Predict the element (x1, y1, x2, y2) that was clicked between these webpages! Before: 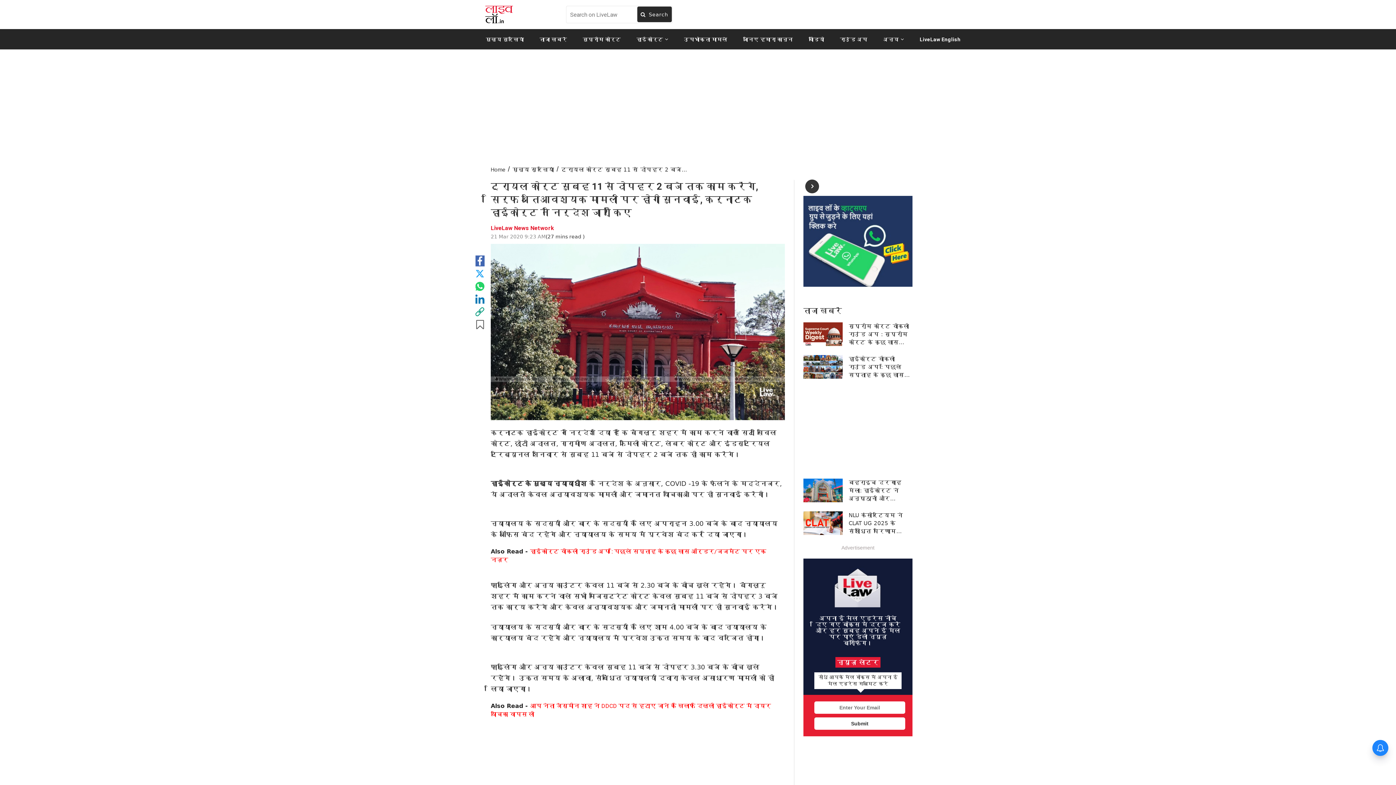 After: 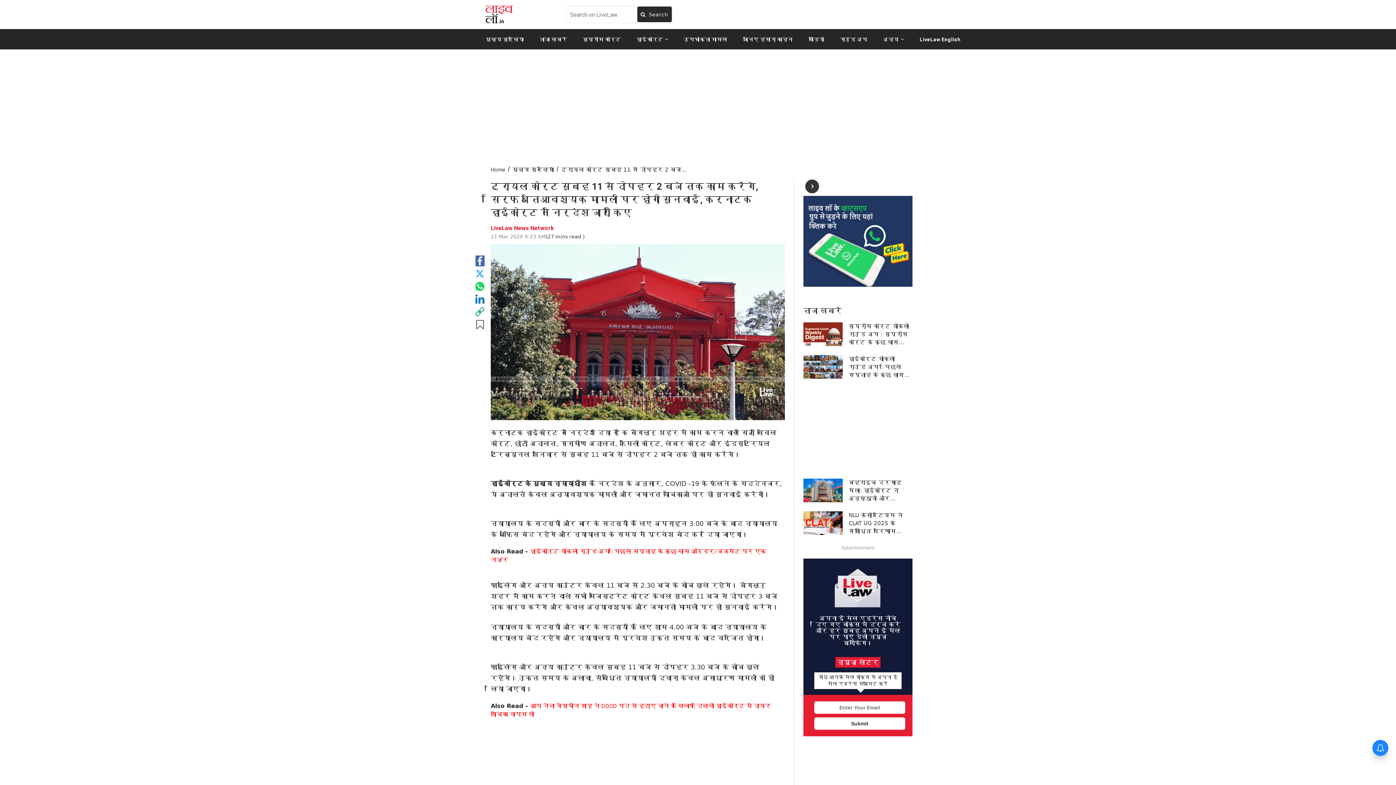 Action: label: whatsapp bbox: (475, 281, 484, 292)